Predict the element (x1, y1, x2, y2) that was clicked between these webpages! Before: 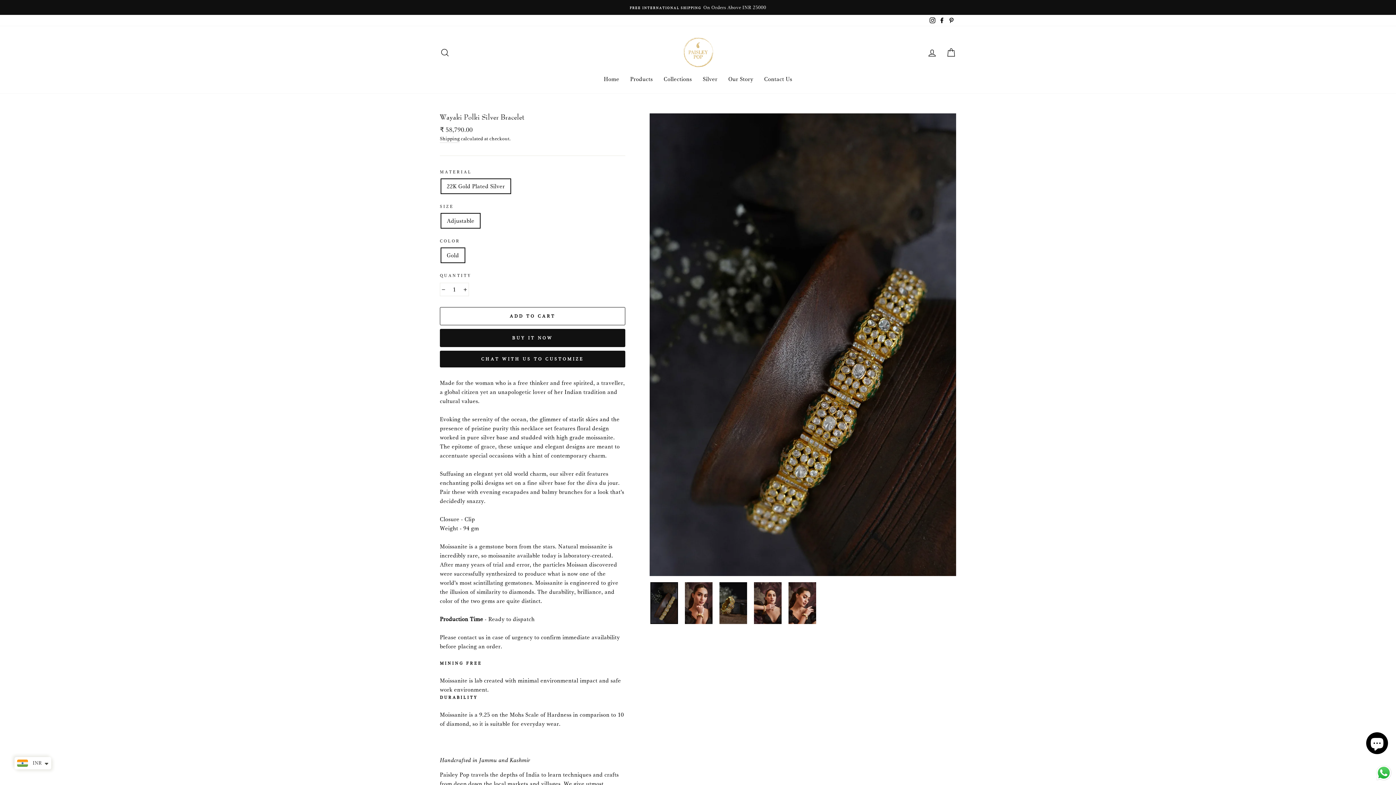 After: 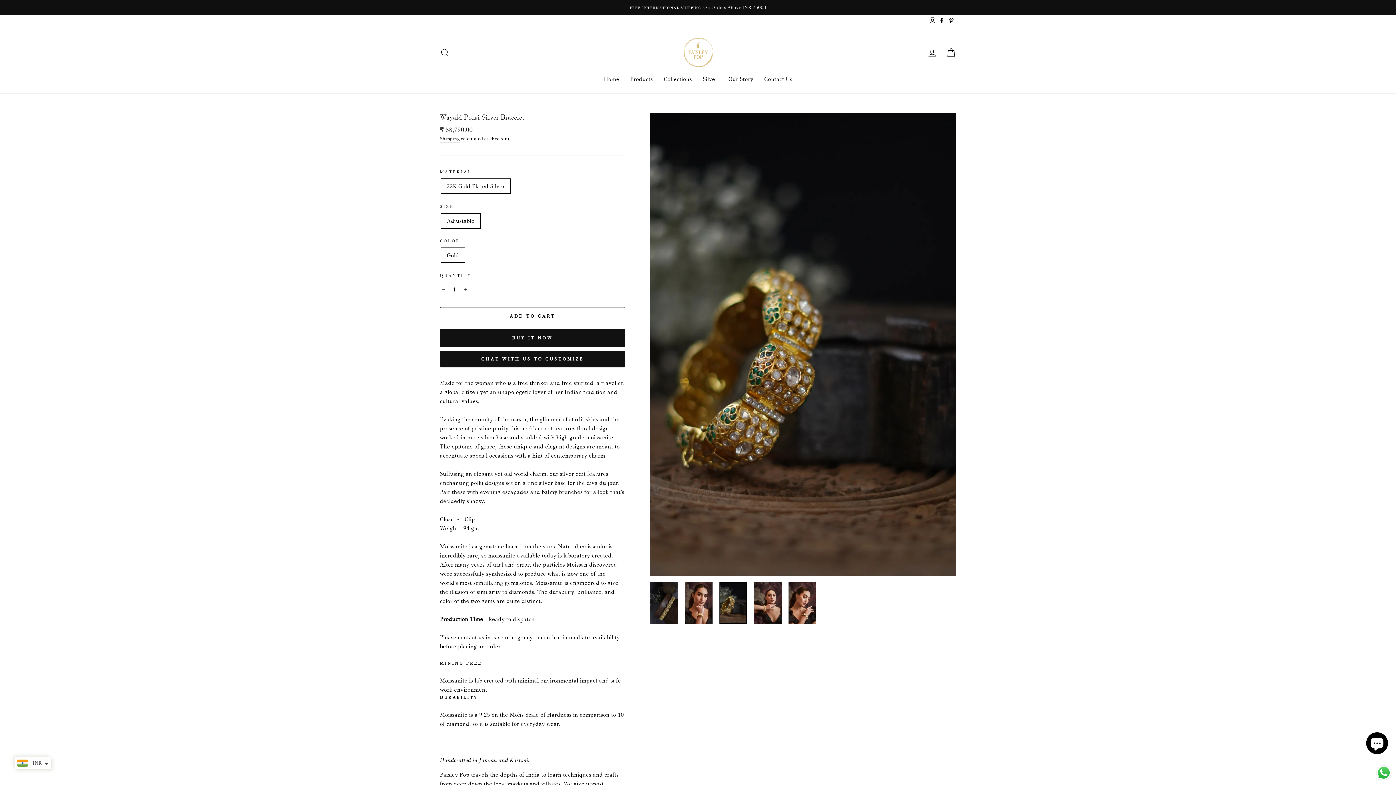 Action: bbox: (719, 582, 747, 624)